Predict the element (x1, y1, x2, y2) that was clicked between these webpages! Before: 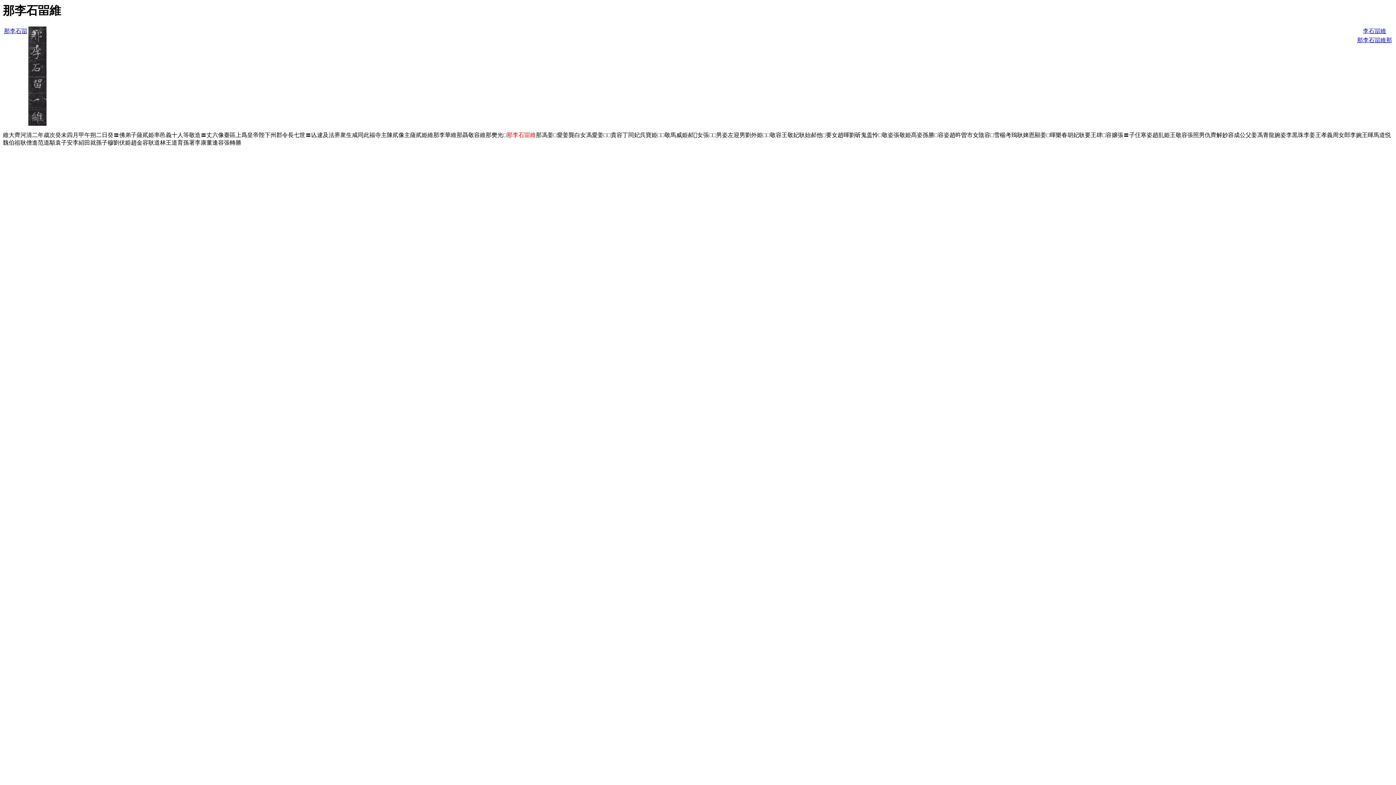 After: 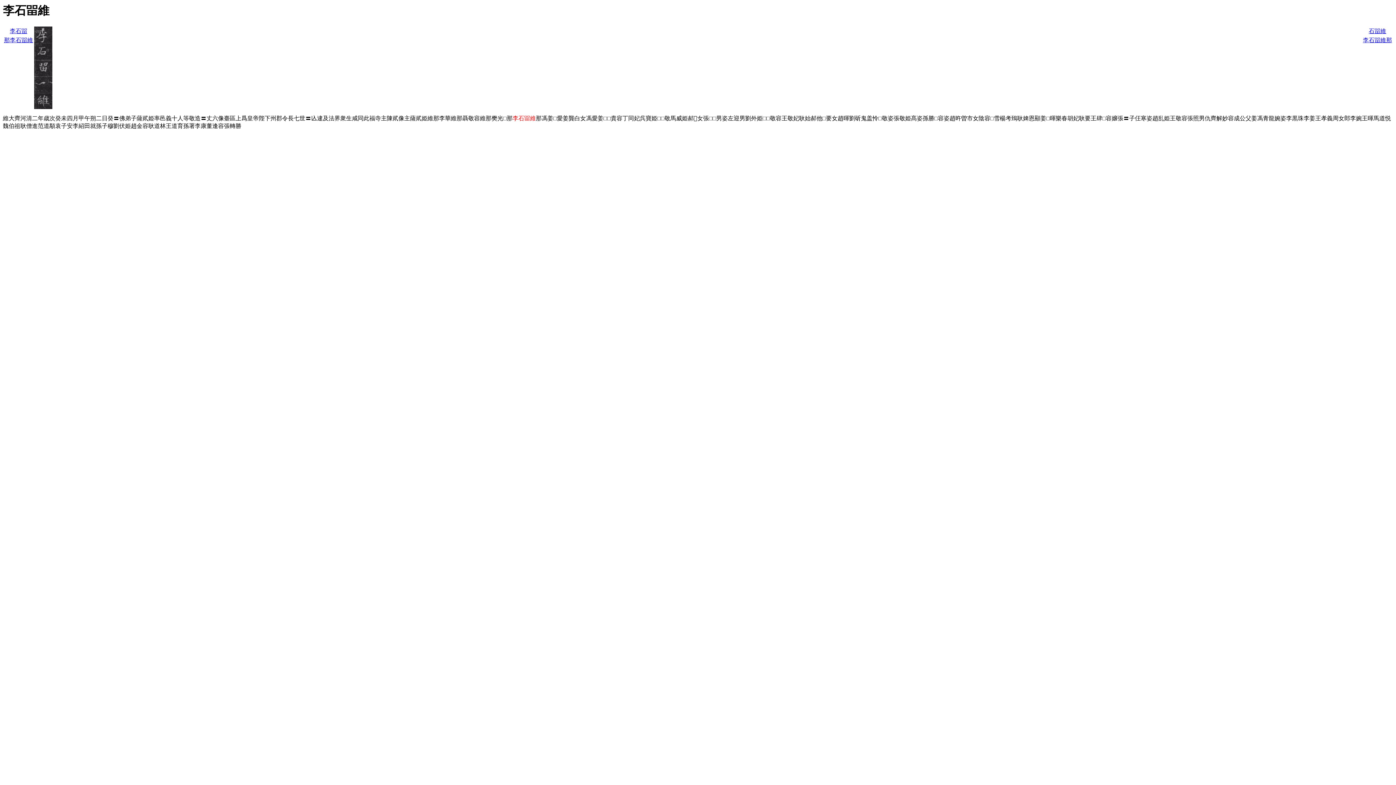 Action: label: 李石㽞維 bbox: (1363, 28, 1386, 34)